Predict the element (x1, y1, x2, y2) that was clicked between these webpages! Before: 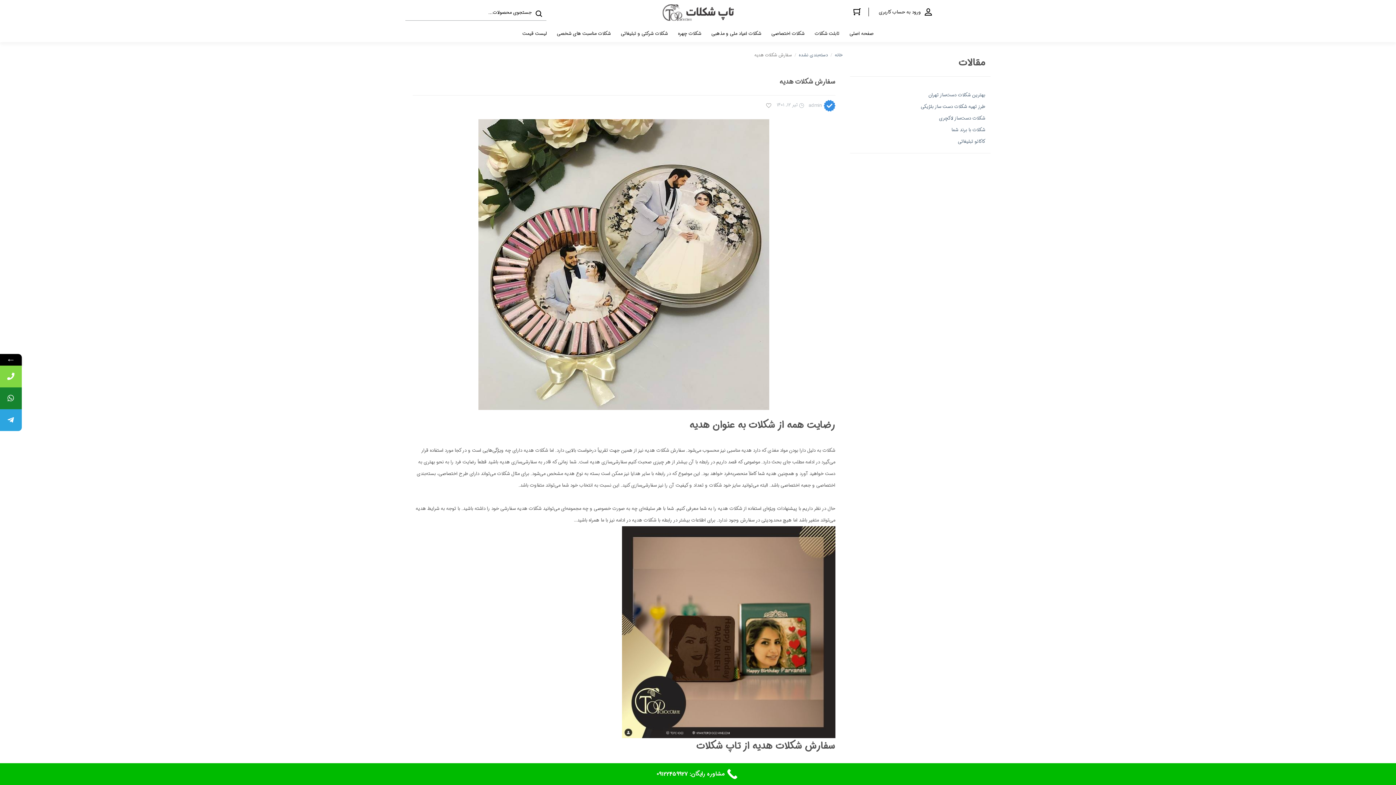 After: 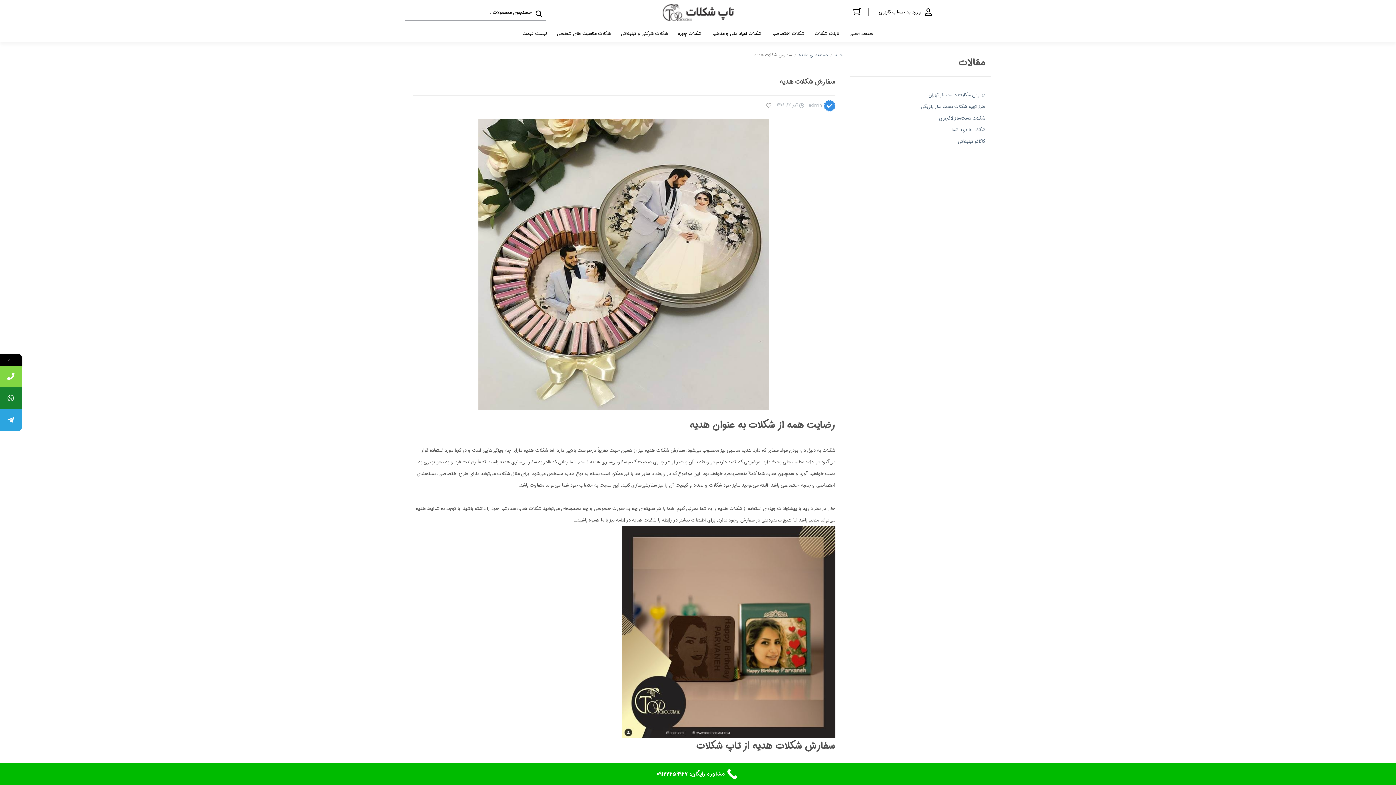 Action: bbox: (766, 100, 771, 112)